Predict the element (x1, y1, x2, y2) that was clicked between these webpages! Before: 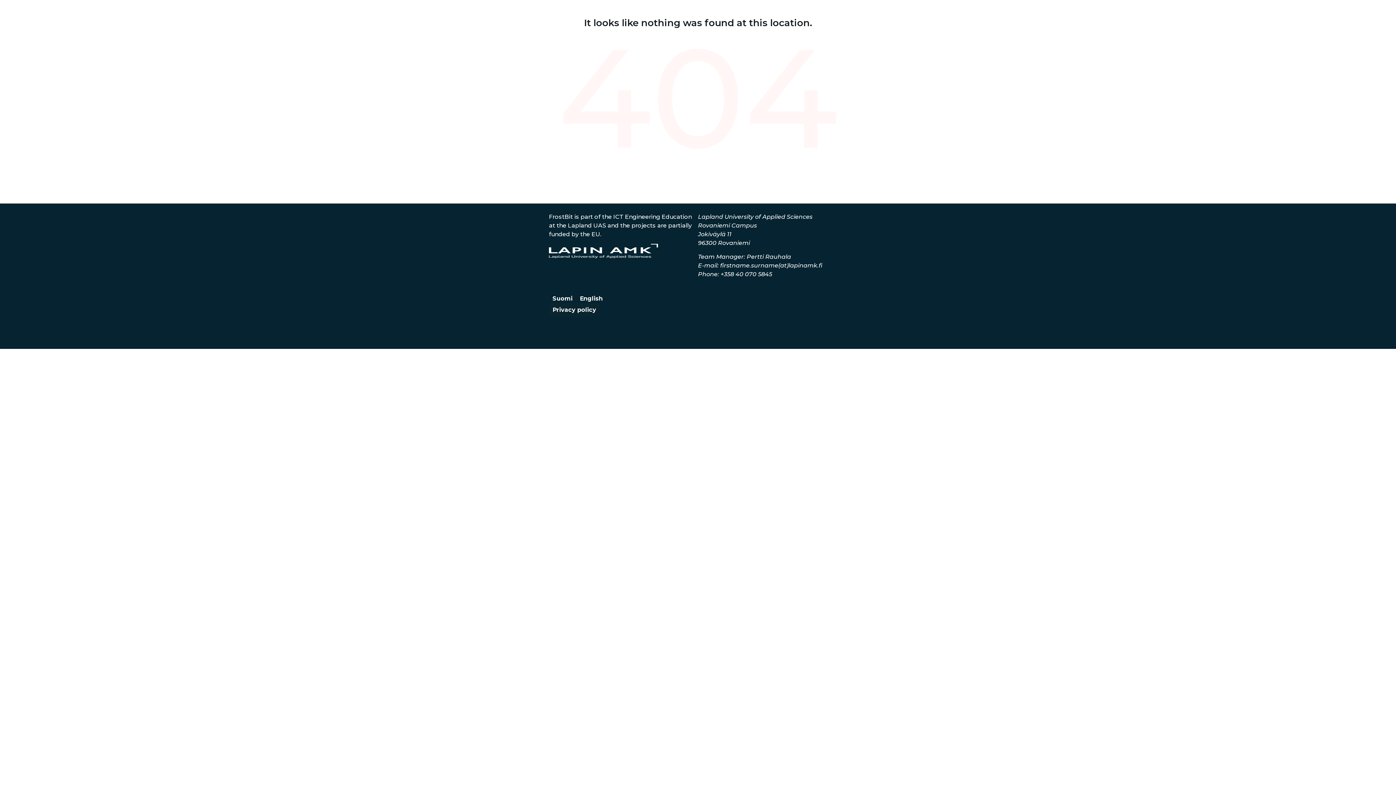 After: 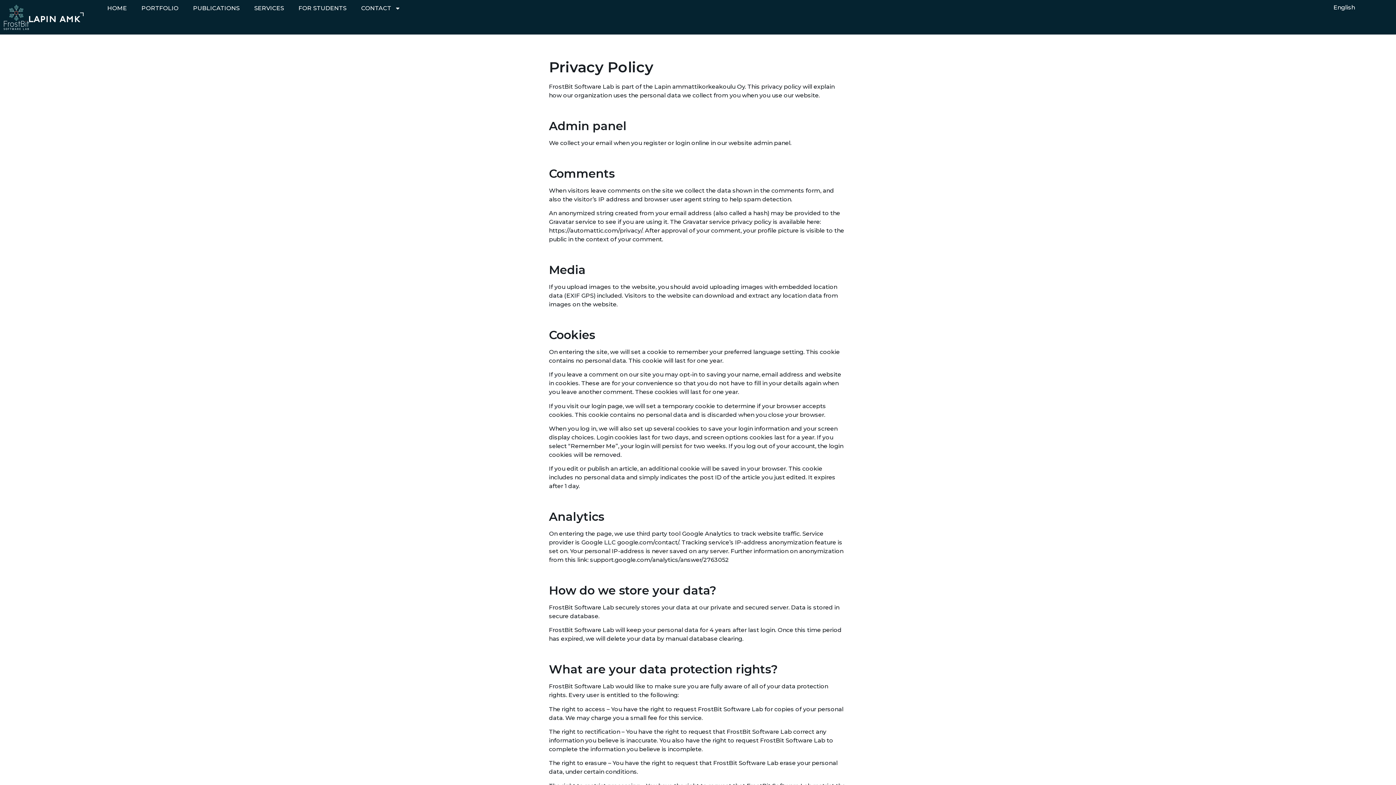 Action: bbox: (549, 303, 600, 316) label: Privacy policy